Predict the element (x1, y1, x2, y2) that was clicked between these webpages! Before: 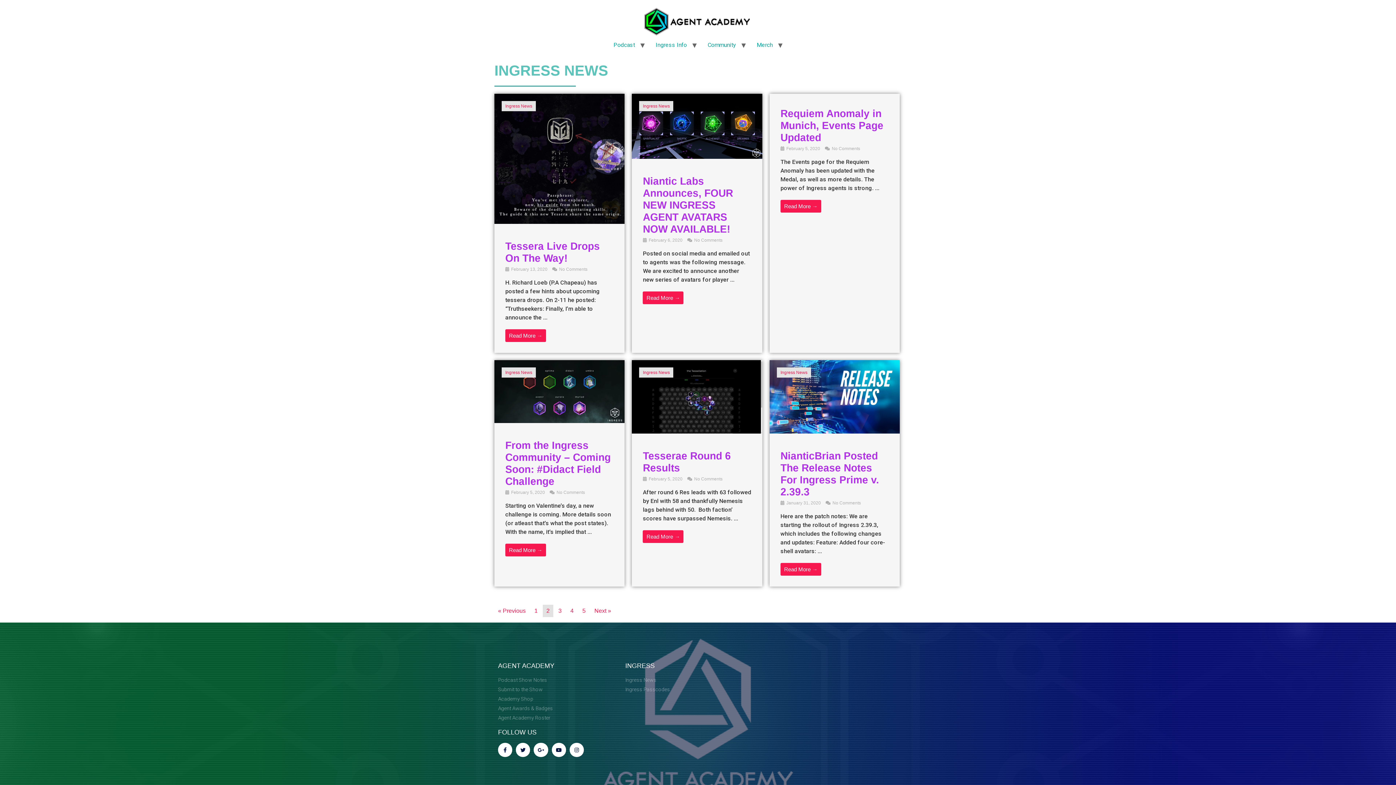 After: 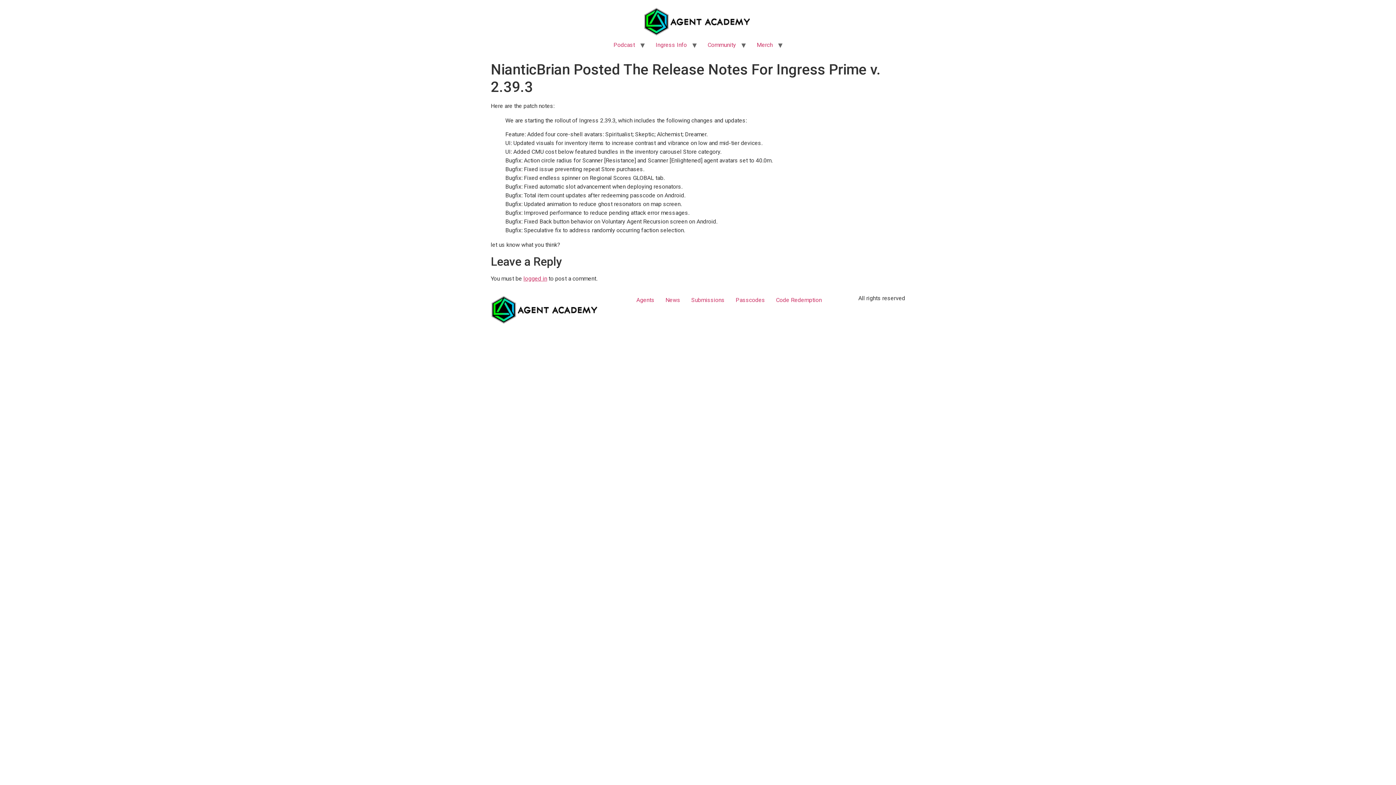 Action: bbox: (769, 428, 900, 435)